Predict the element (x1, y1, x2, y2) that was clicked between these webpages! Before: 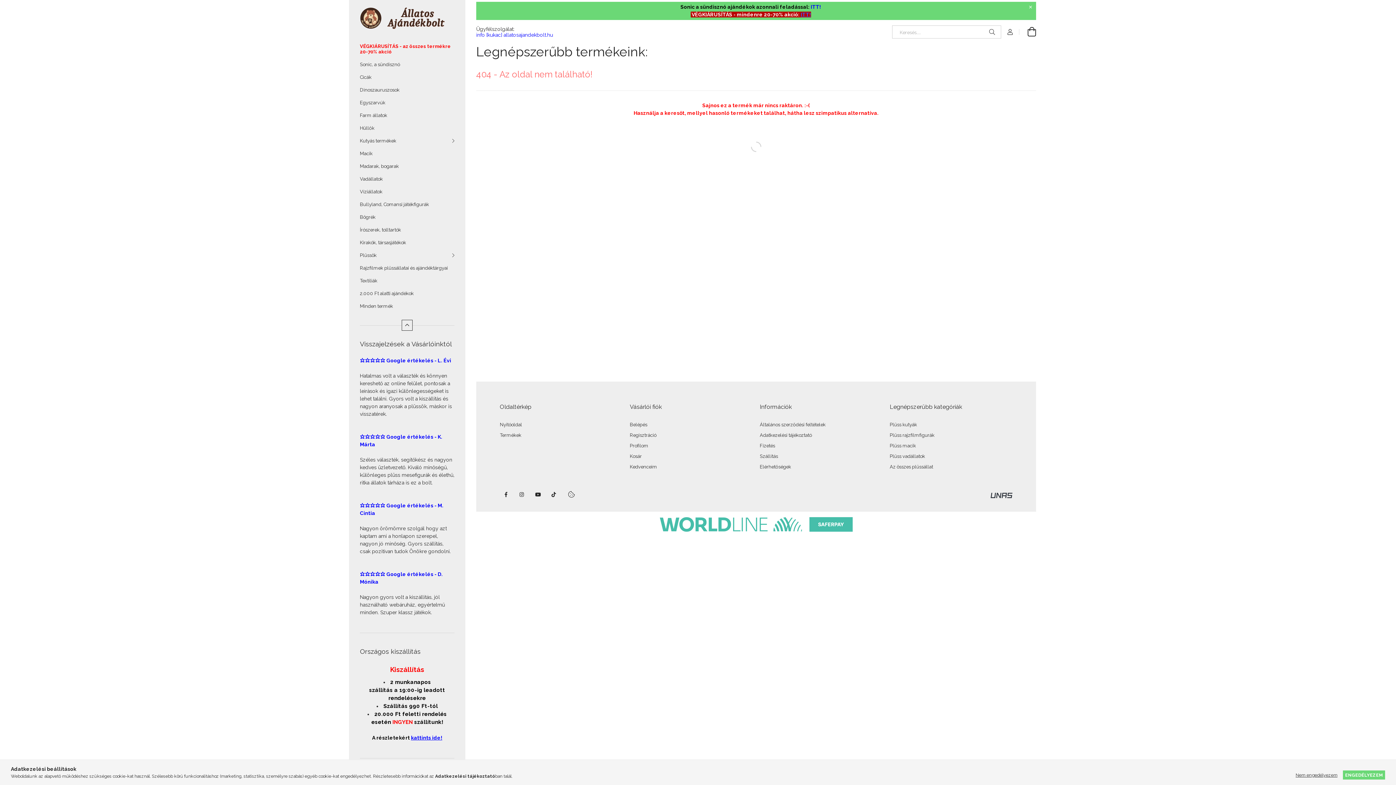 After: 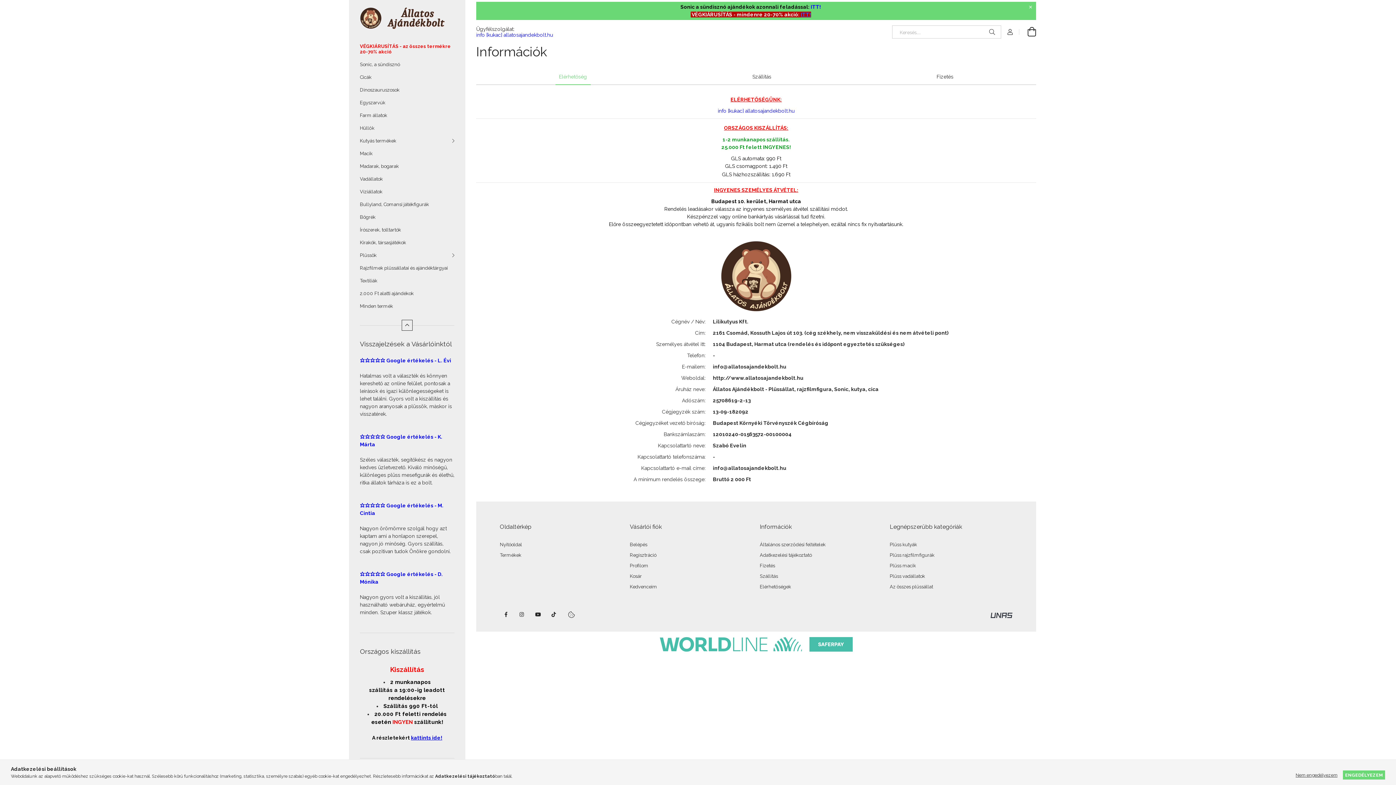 Action: bbox: (760, 464, 791, 469) label: Elérhetőségek